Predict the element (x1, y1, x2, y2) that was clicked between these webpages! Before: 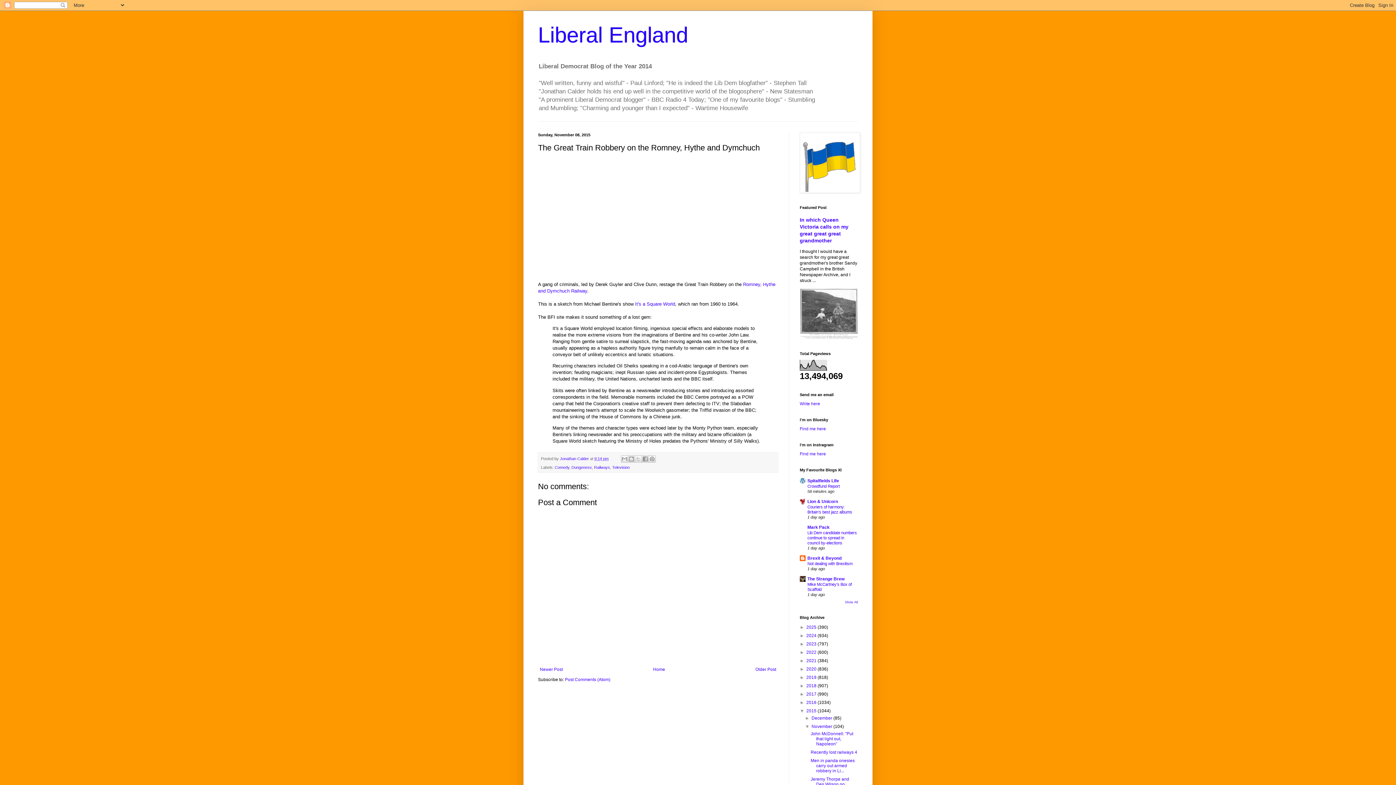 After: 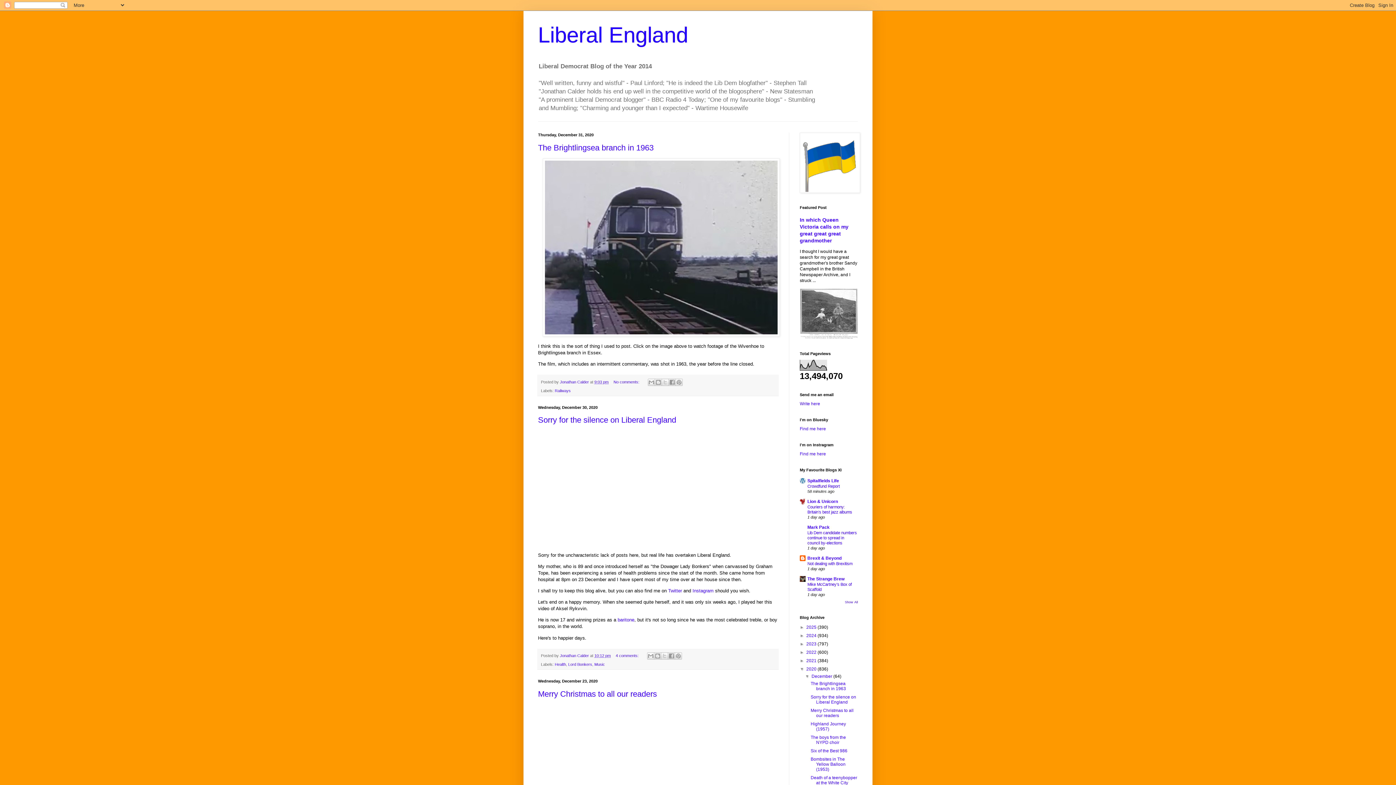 Action: label: 2020  bbox: (806, 666, 817, 672)